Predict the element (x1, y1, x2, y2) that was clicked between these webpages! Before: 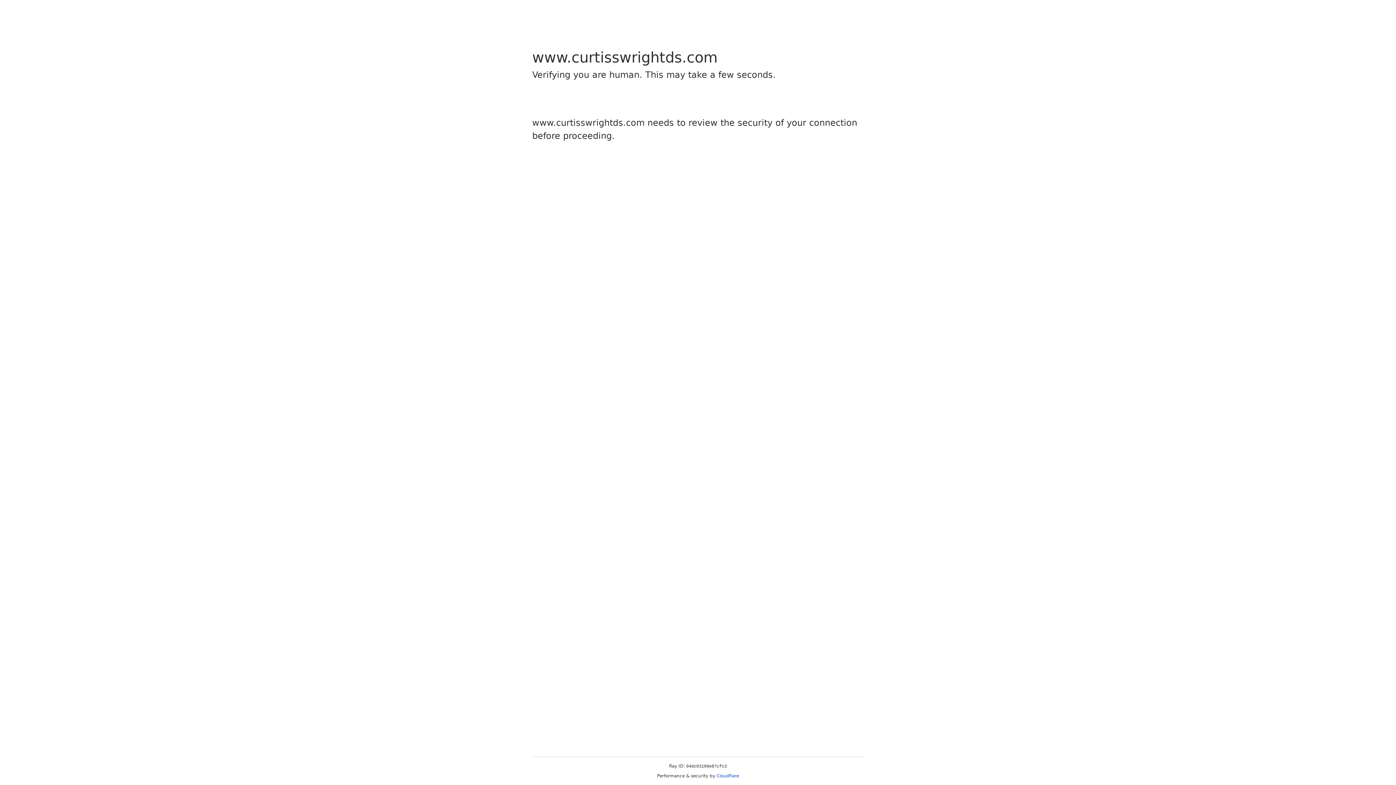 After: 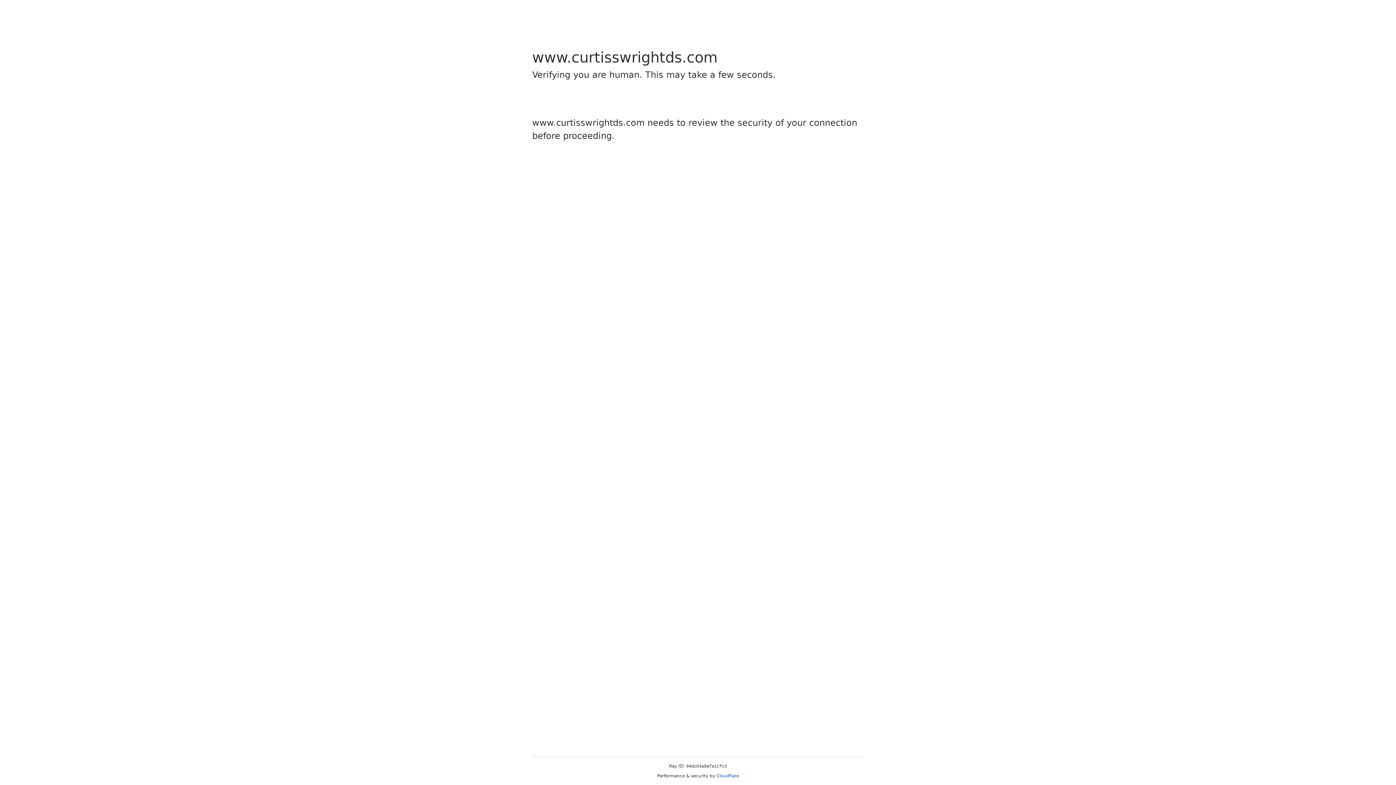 Action: bbox: (716, 773, 739, 778) label: Cloudflare